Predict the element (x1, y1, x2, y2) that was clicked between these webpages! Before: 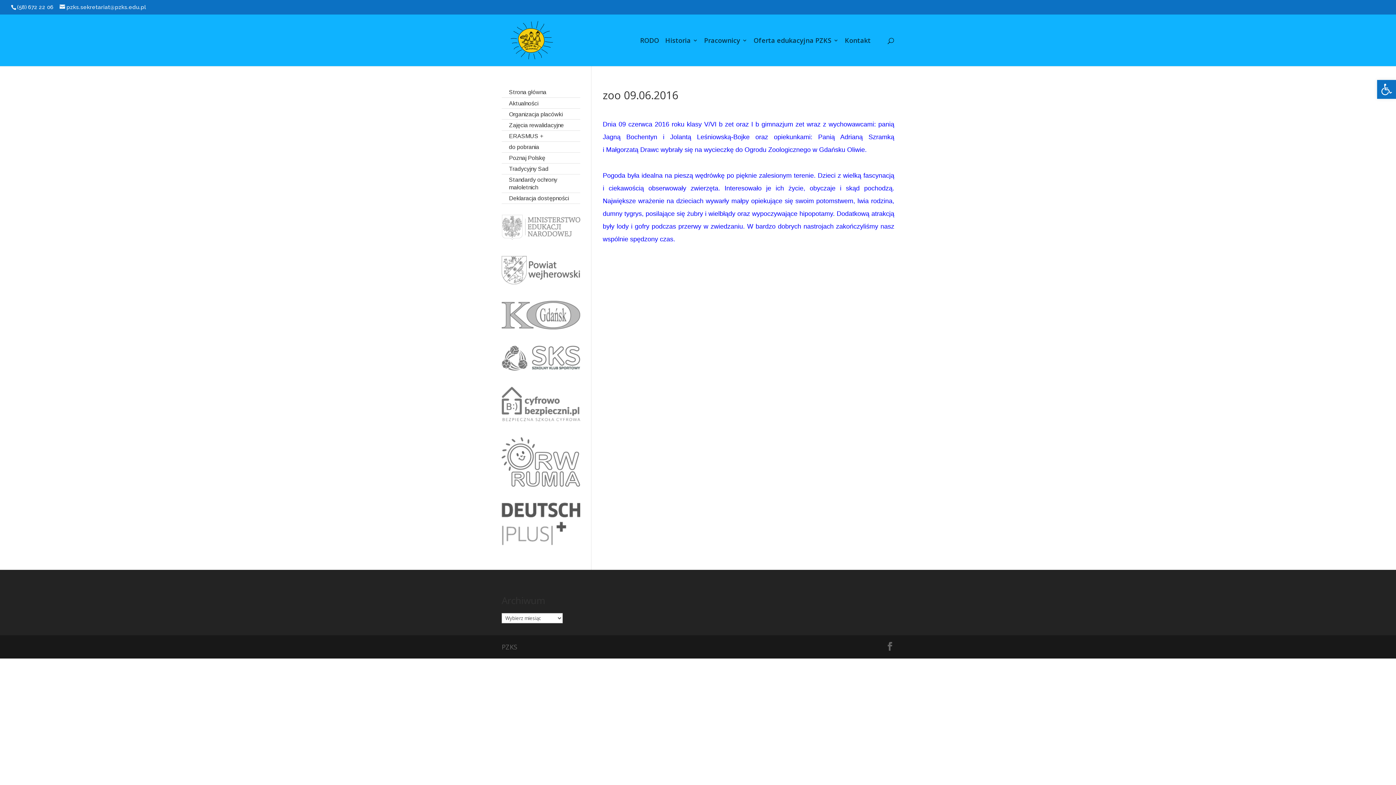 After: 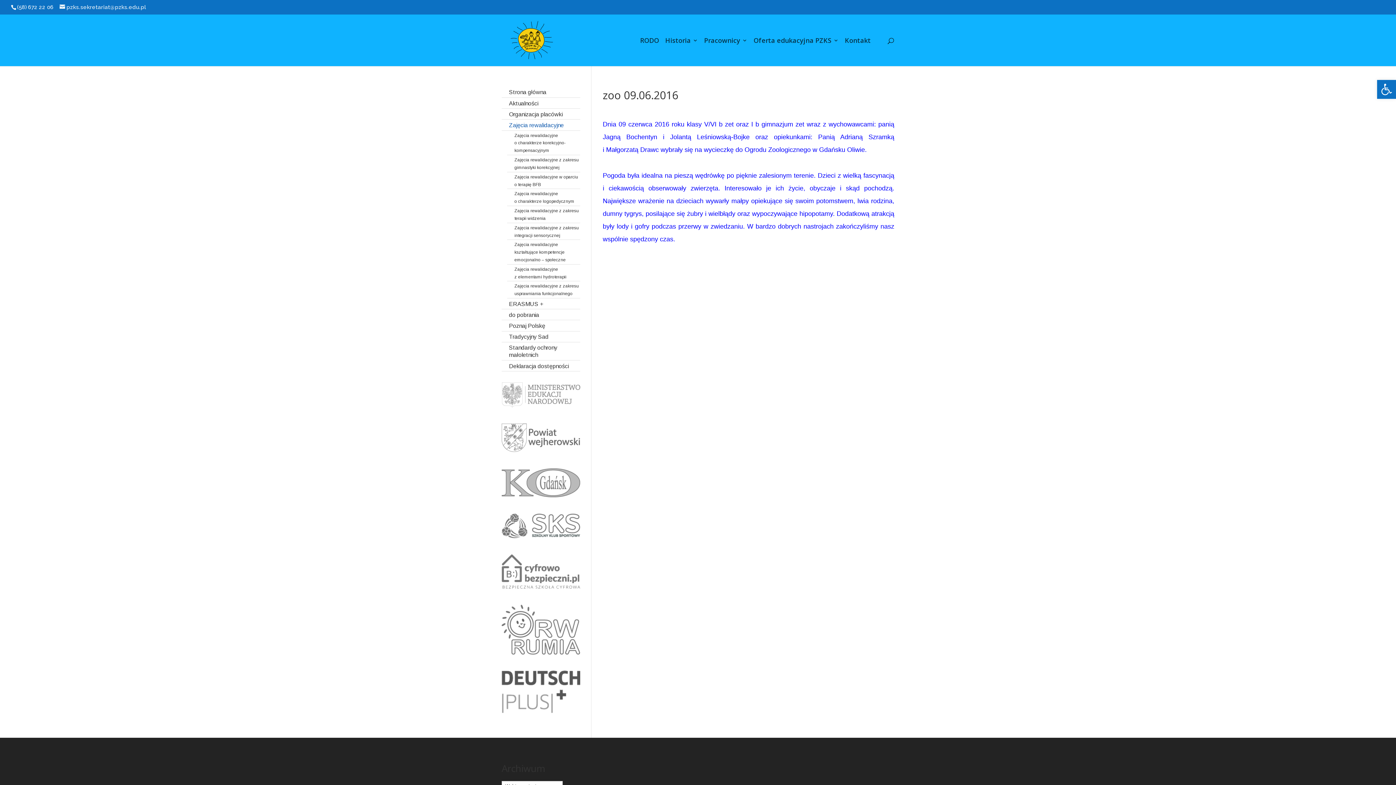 Action: bbox: (509, 121, 580, 128) label: Zajęcia rewalidacyjne